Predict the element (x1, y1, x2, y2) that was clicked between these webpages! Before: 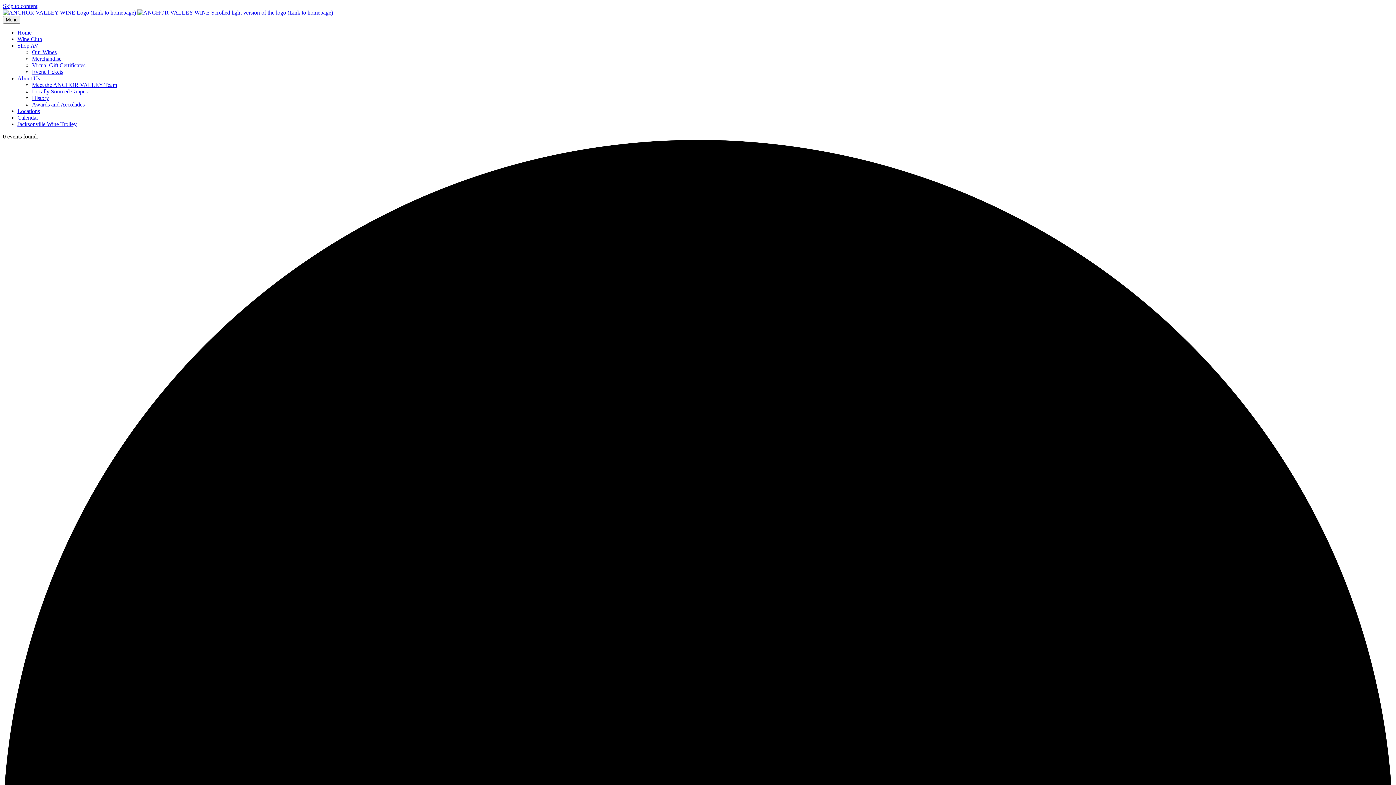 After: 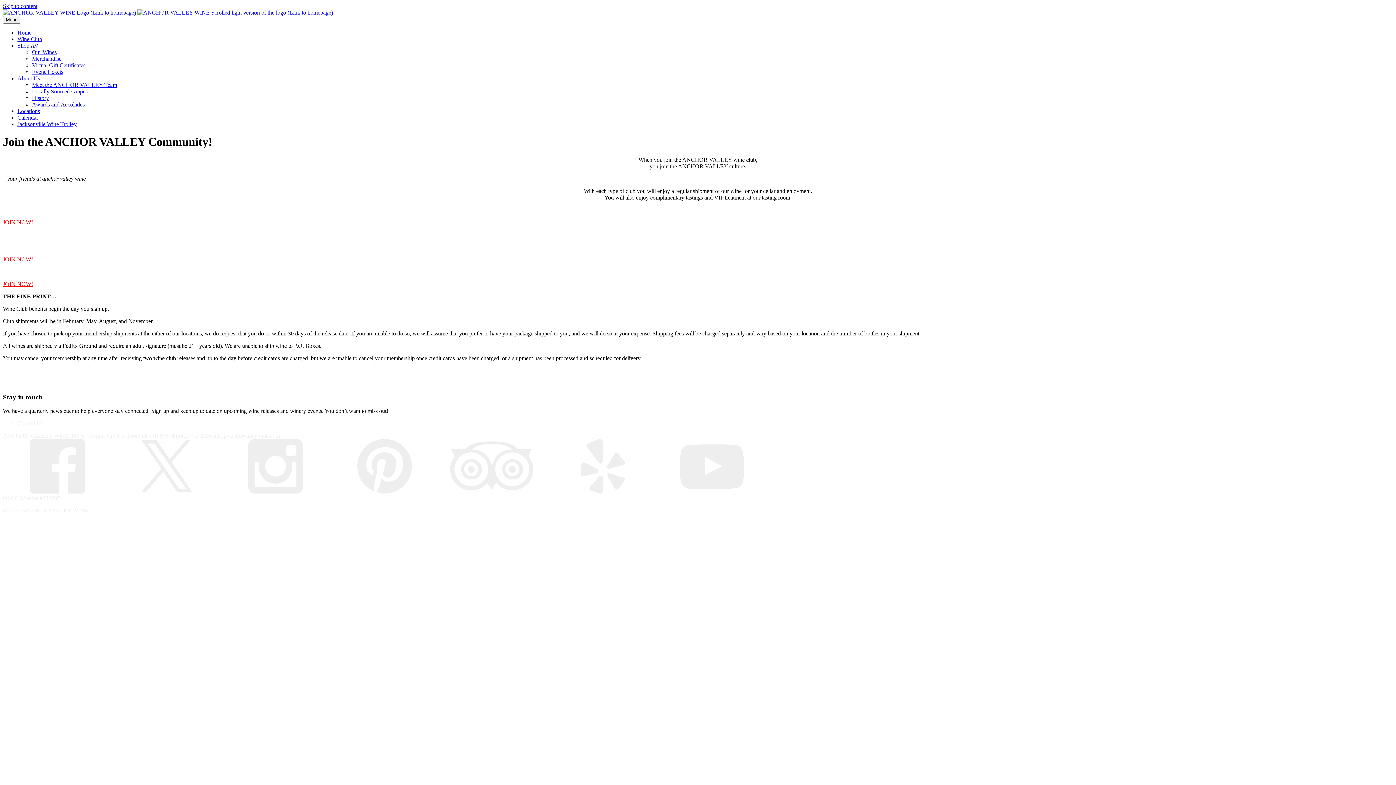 Action: bbox: (17, 36, 42, 42) label: Wine Club